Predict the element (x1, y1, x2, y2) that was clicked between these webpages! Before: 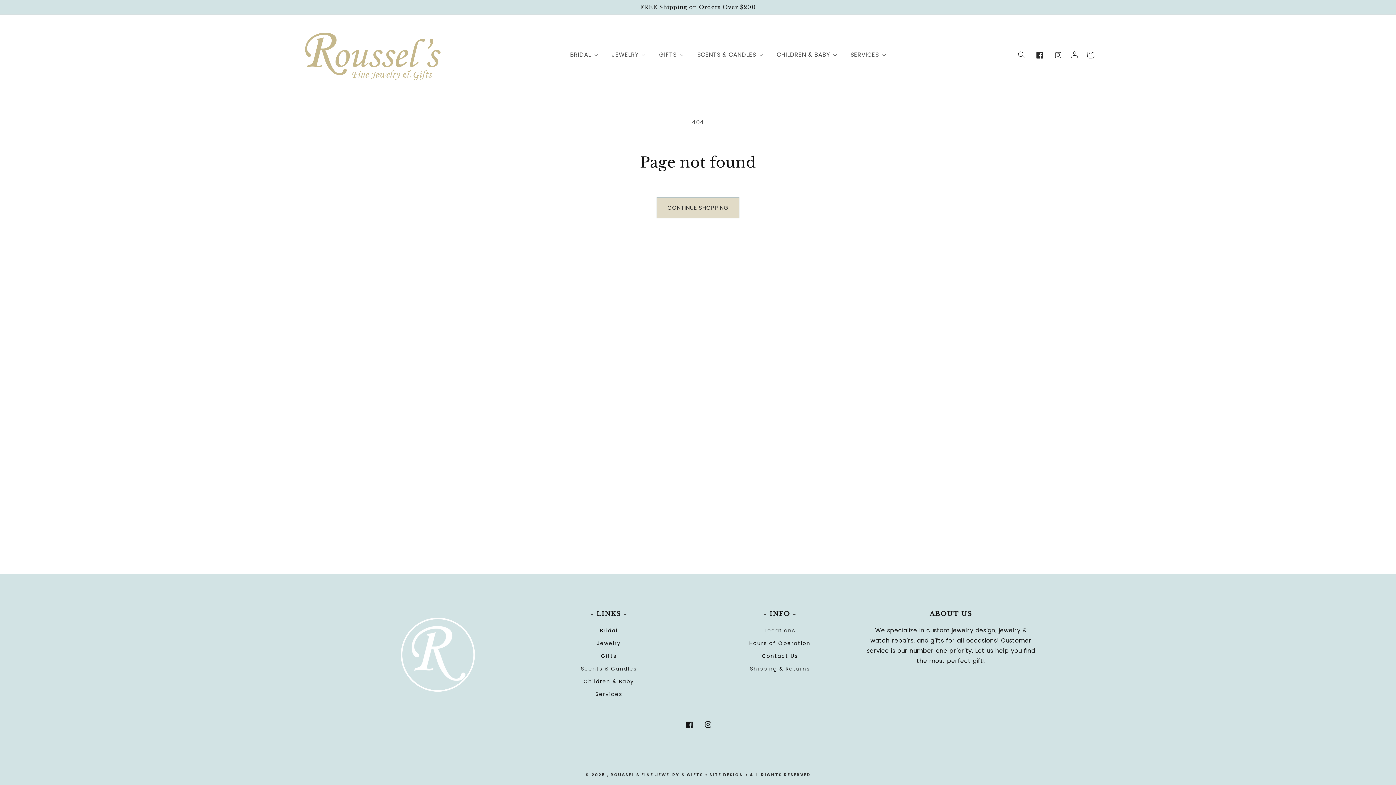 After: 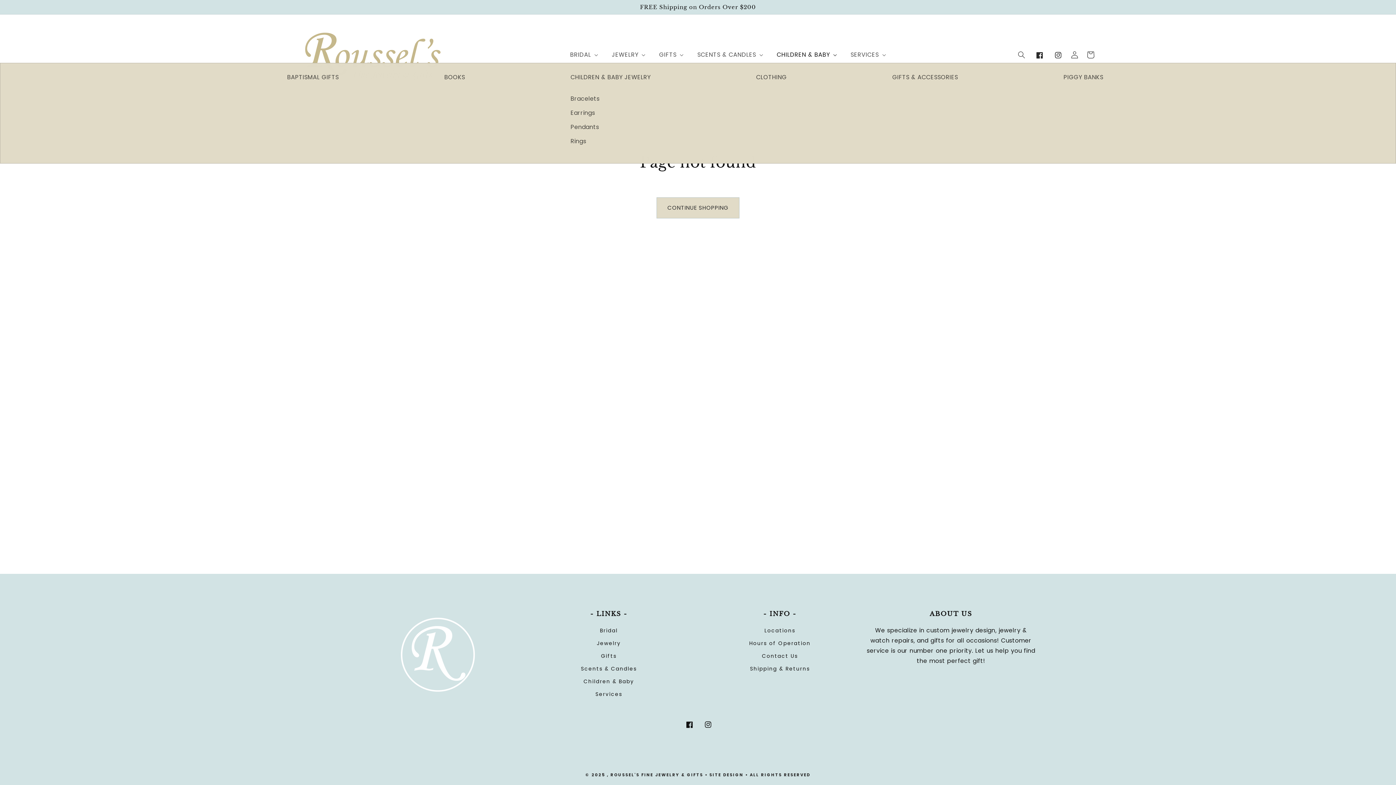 Action: bbox: (766, 46, 839, 62) label: CHILDREN & BABY